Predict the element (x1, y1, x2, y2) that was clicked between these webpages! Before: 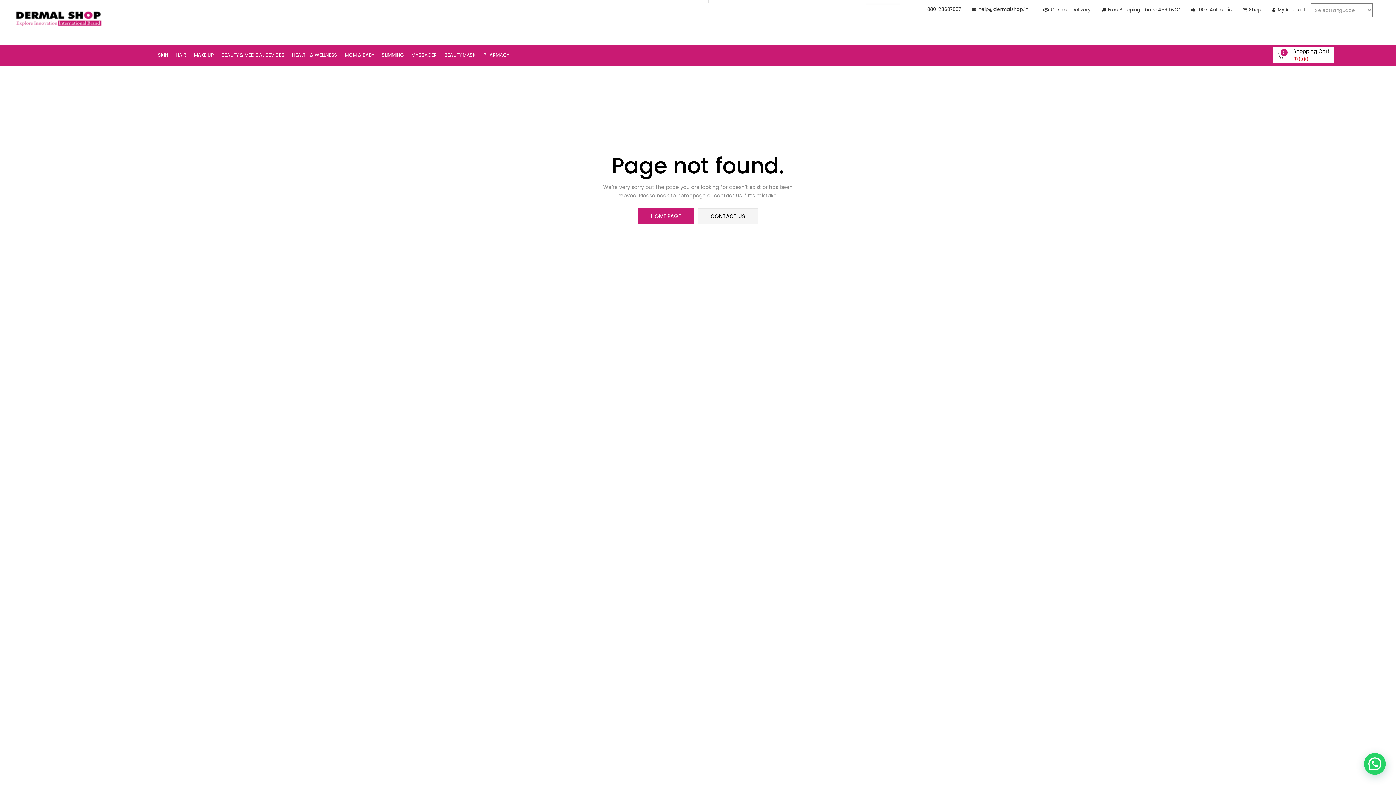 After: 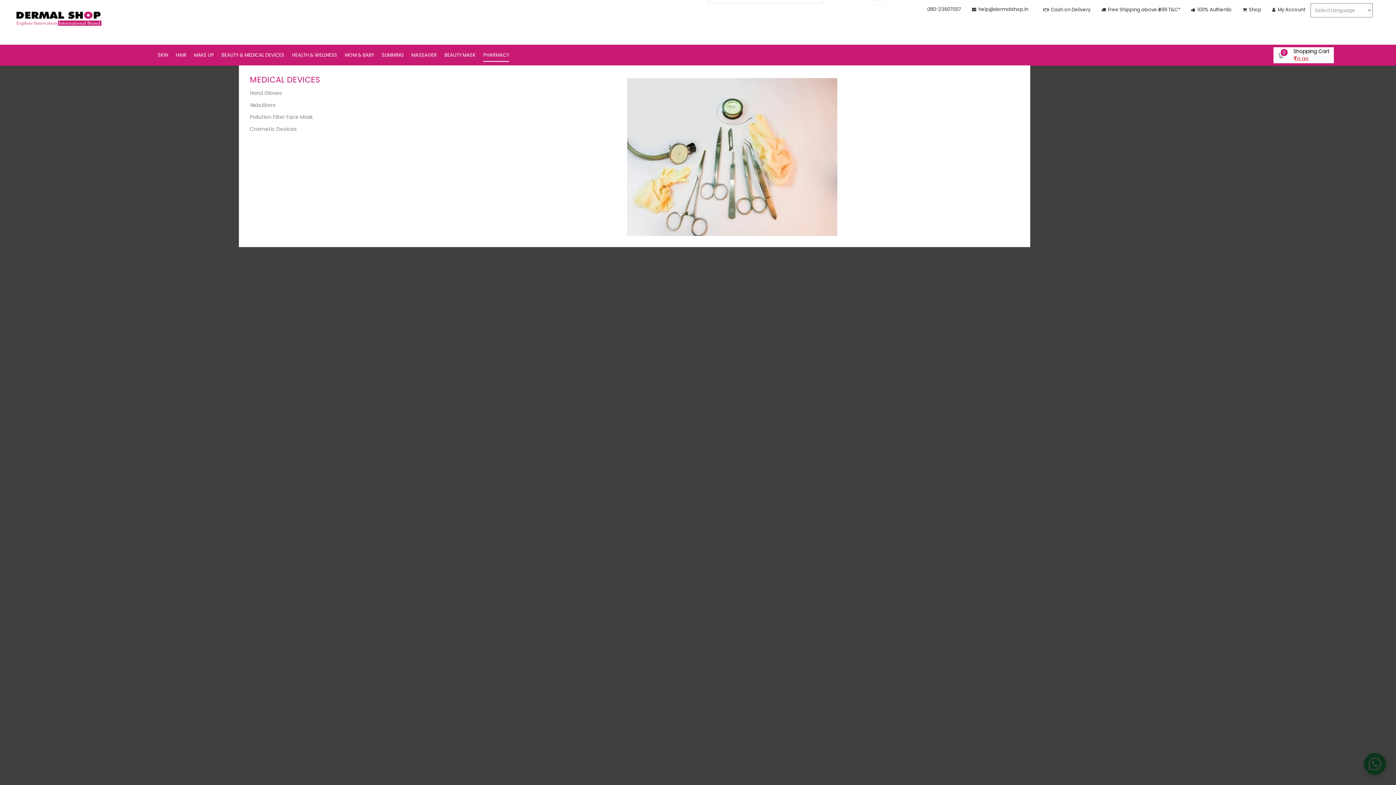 Action: label: PHARMACY bbox: (483, 50, 509, 59)